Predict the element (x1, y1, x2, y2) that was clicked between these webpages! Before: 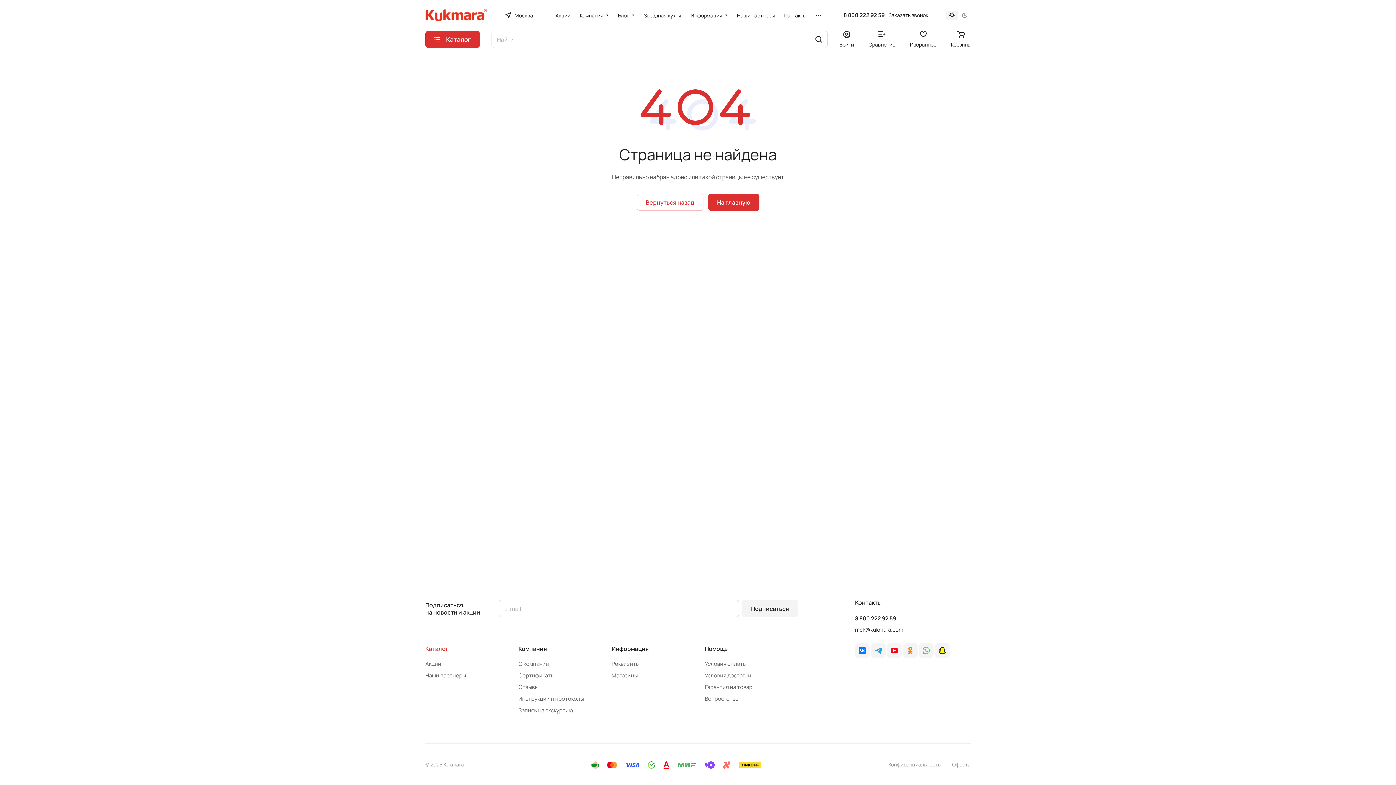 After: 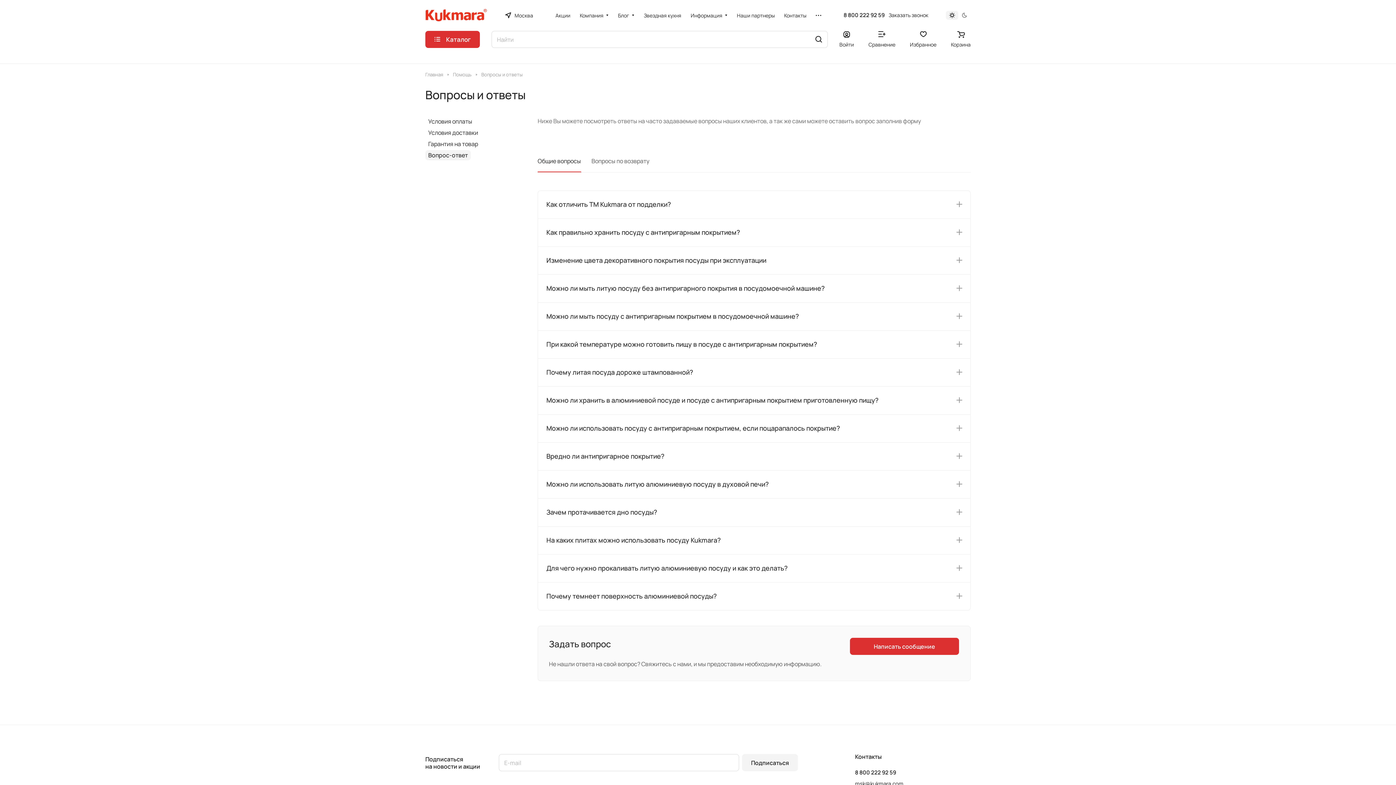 Action: label: Вопрос-ответ bbox: (705, 695, 741, 702)